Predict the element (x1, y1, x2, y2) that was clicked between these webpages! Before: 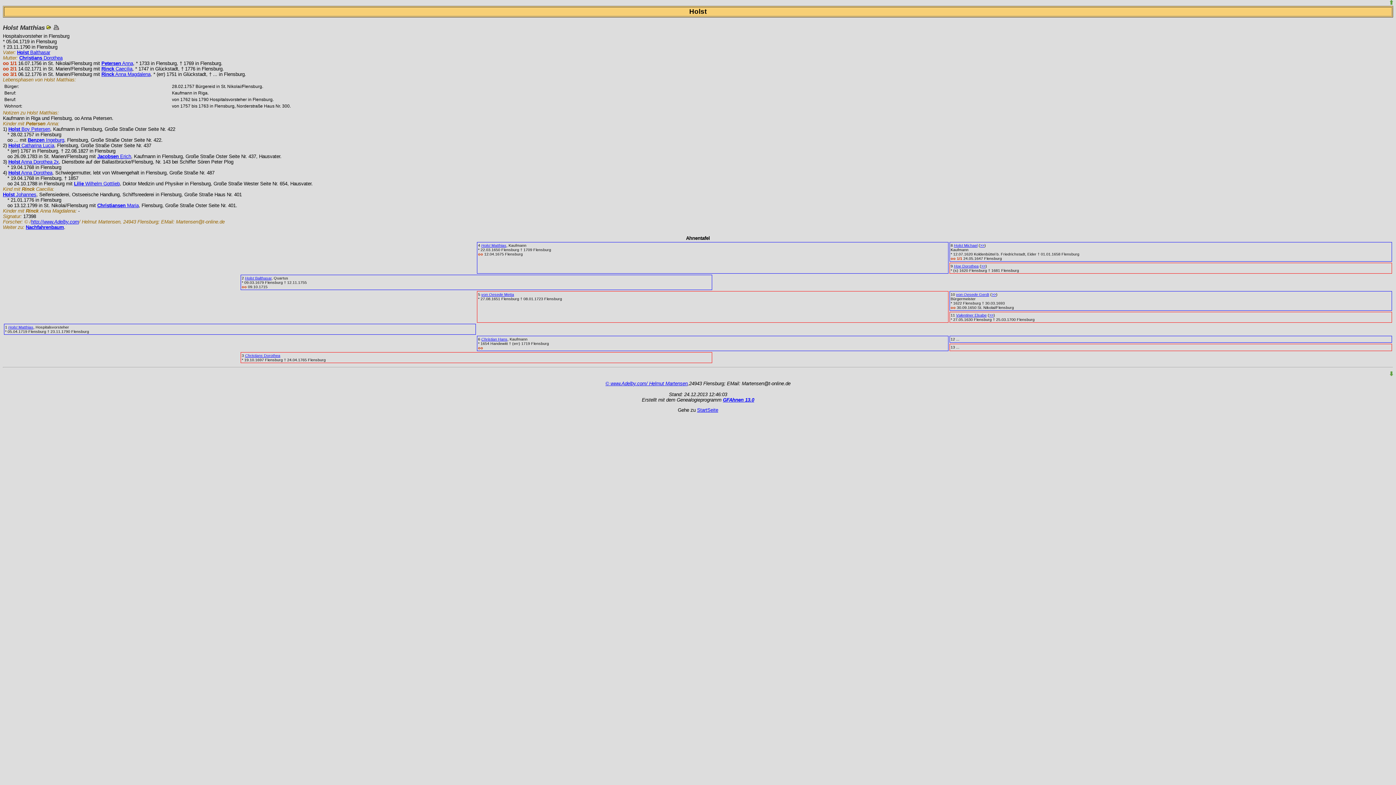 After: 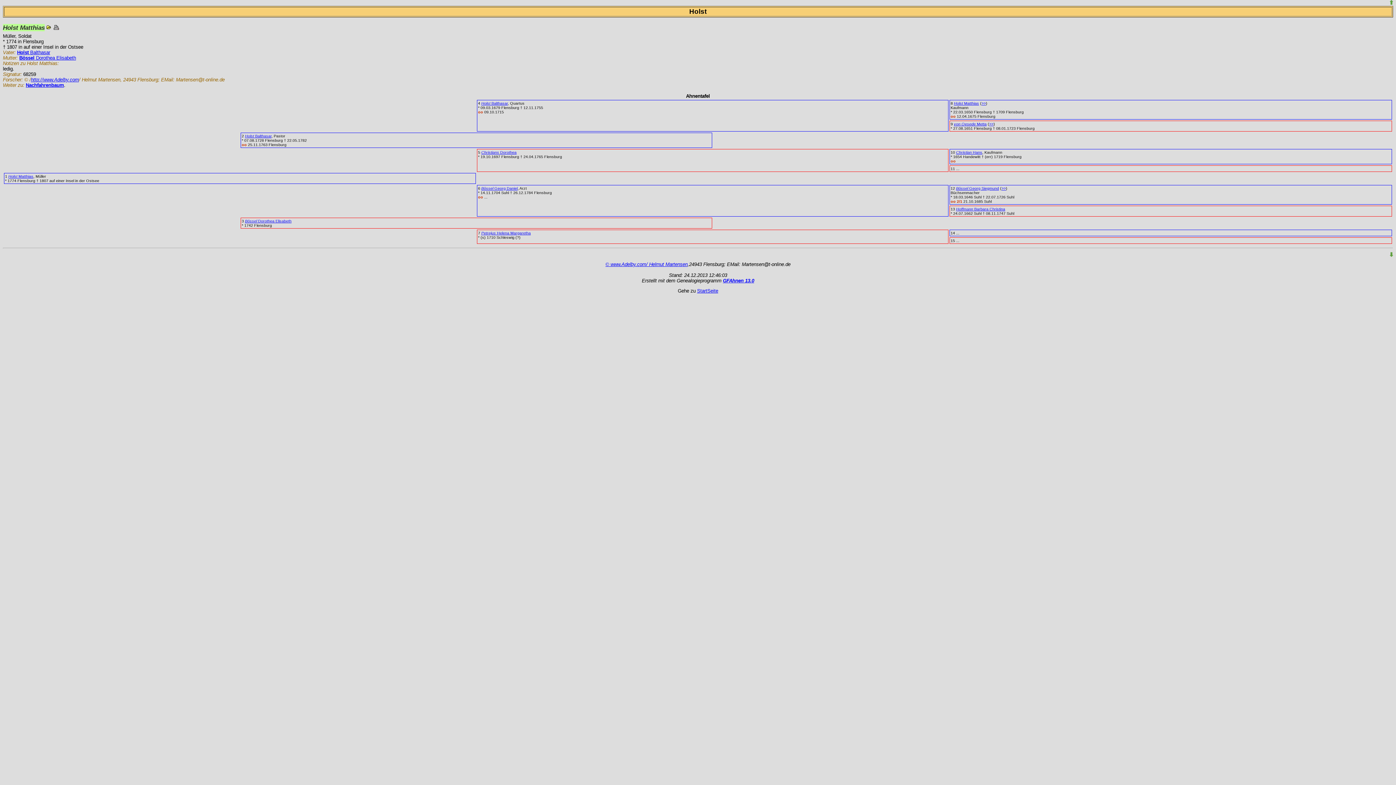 Action: bbox: (1390, 371, 1393, 377)